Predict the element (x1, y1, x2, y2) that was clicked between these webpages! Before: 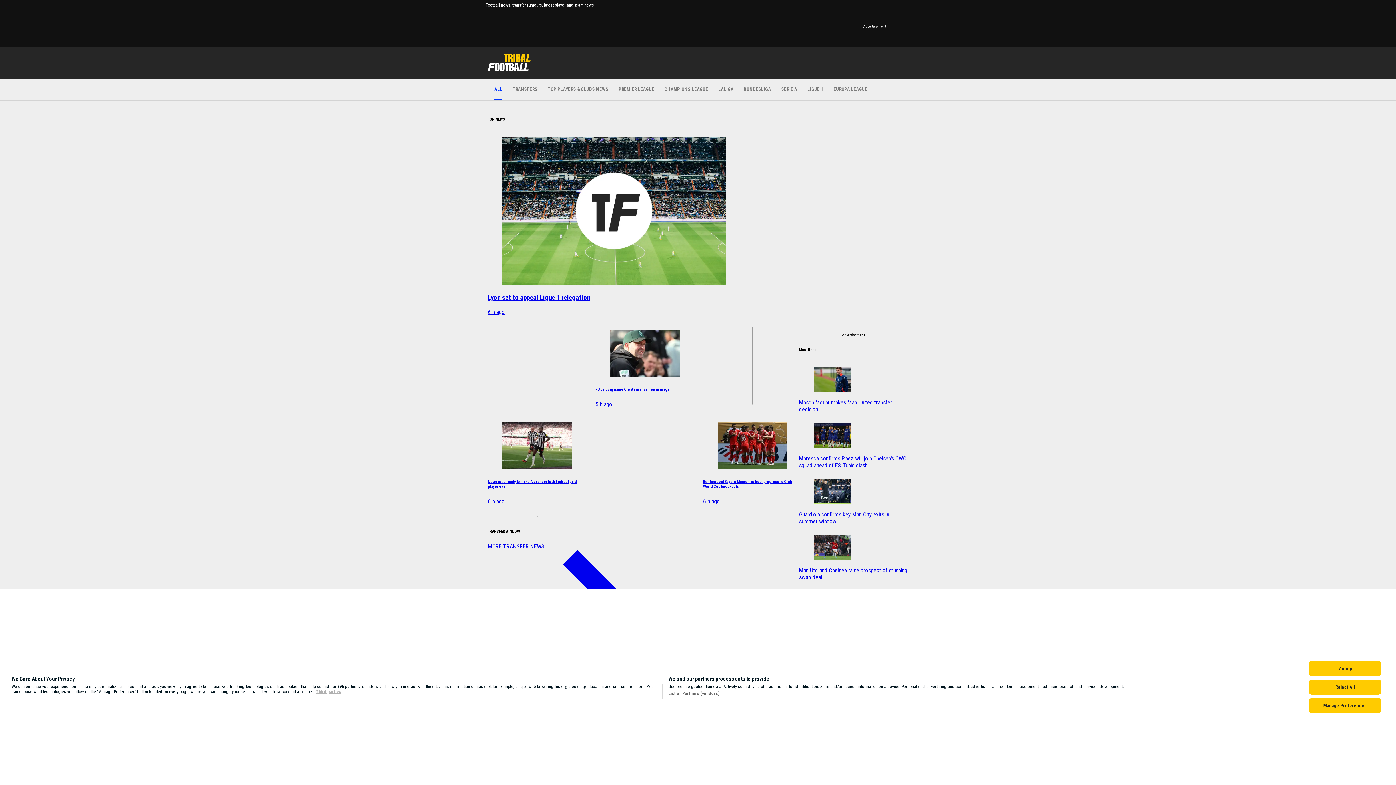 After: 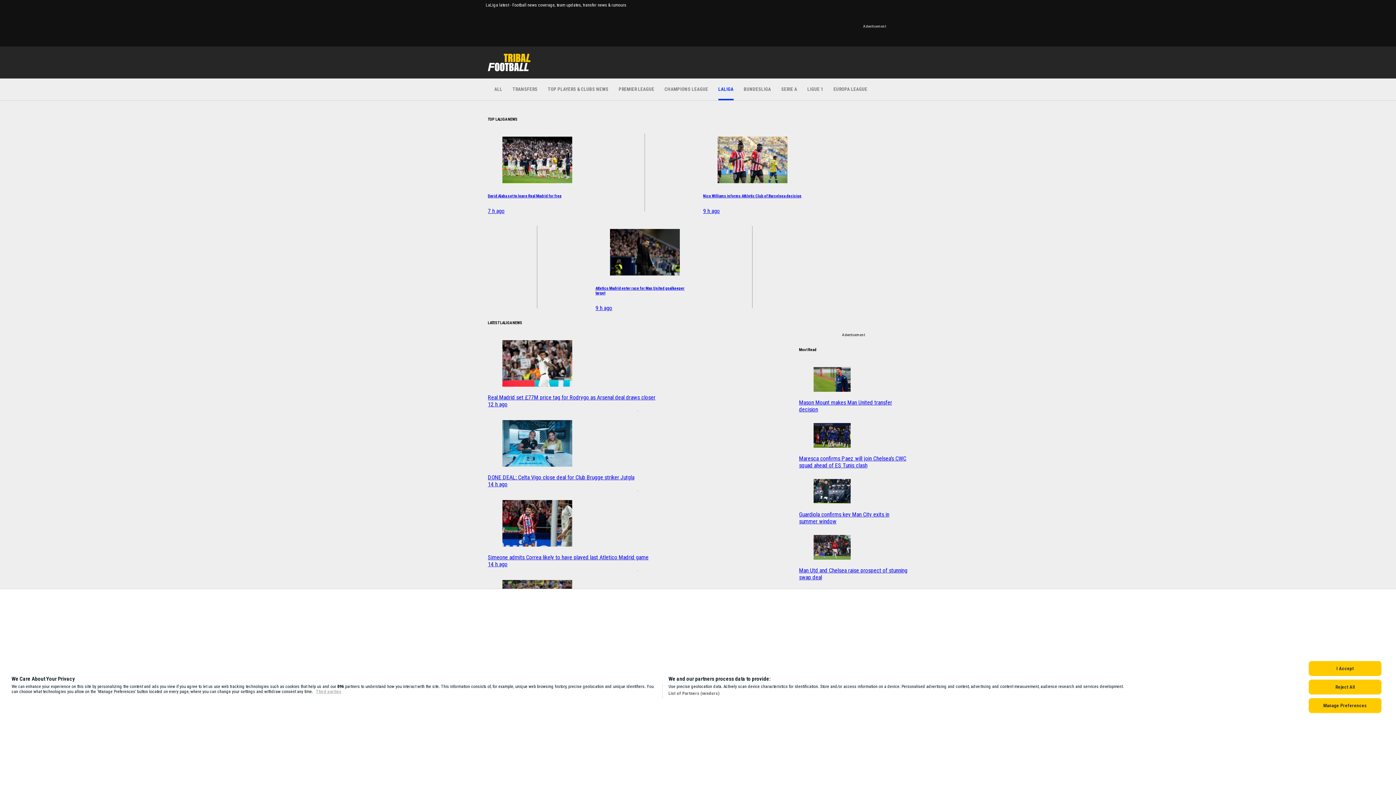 Action: bbox: (718, 78, 733, 100) label: LALIGA